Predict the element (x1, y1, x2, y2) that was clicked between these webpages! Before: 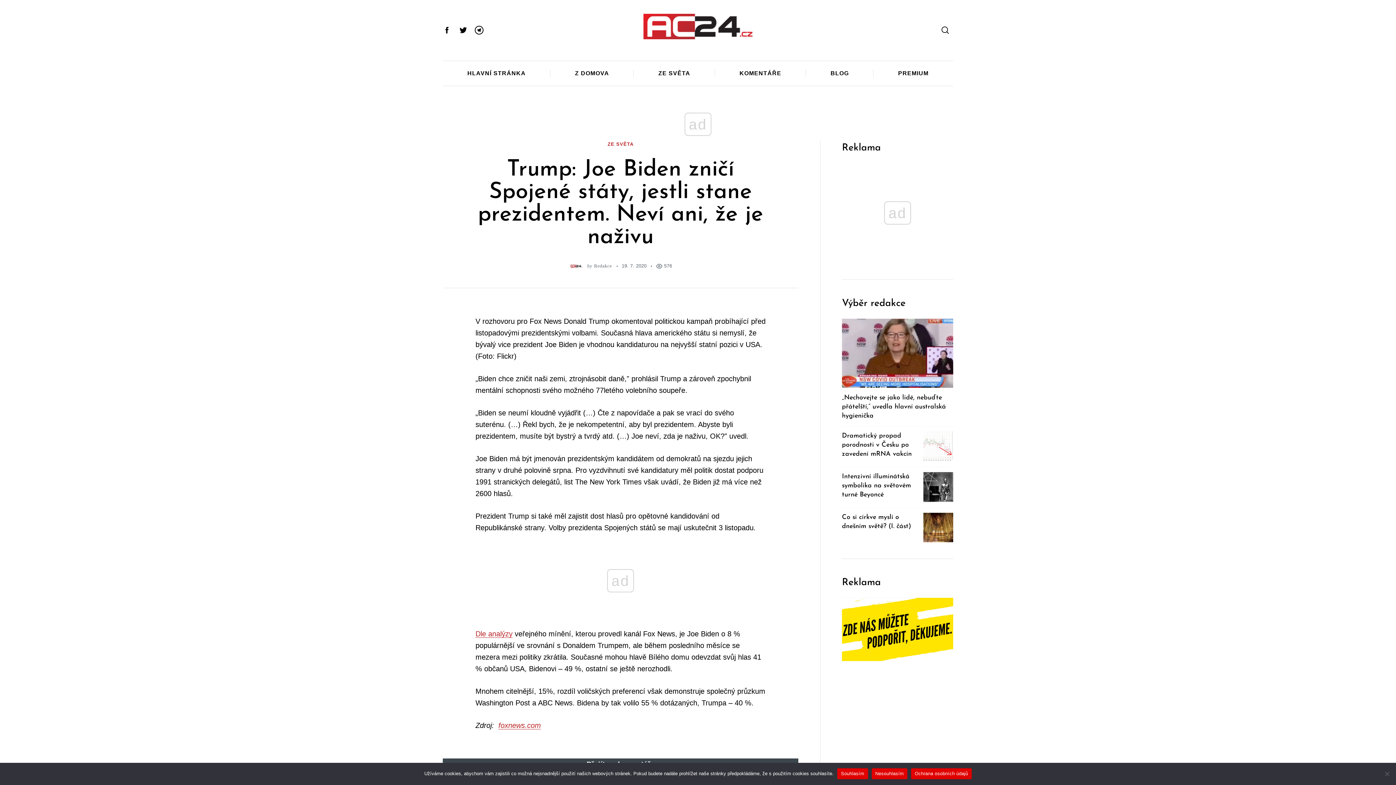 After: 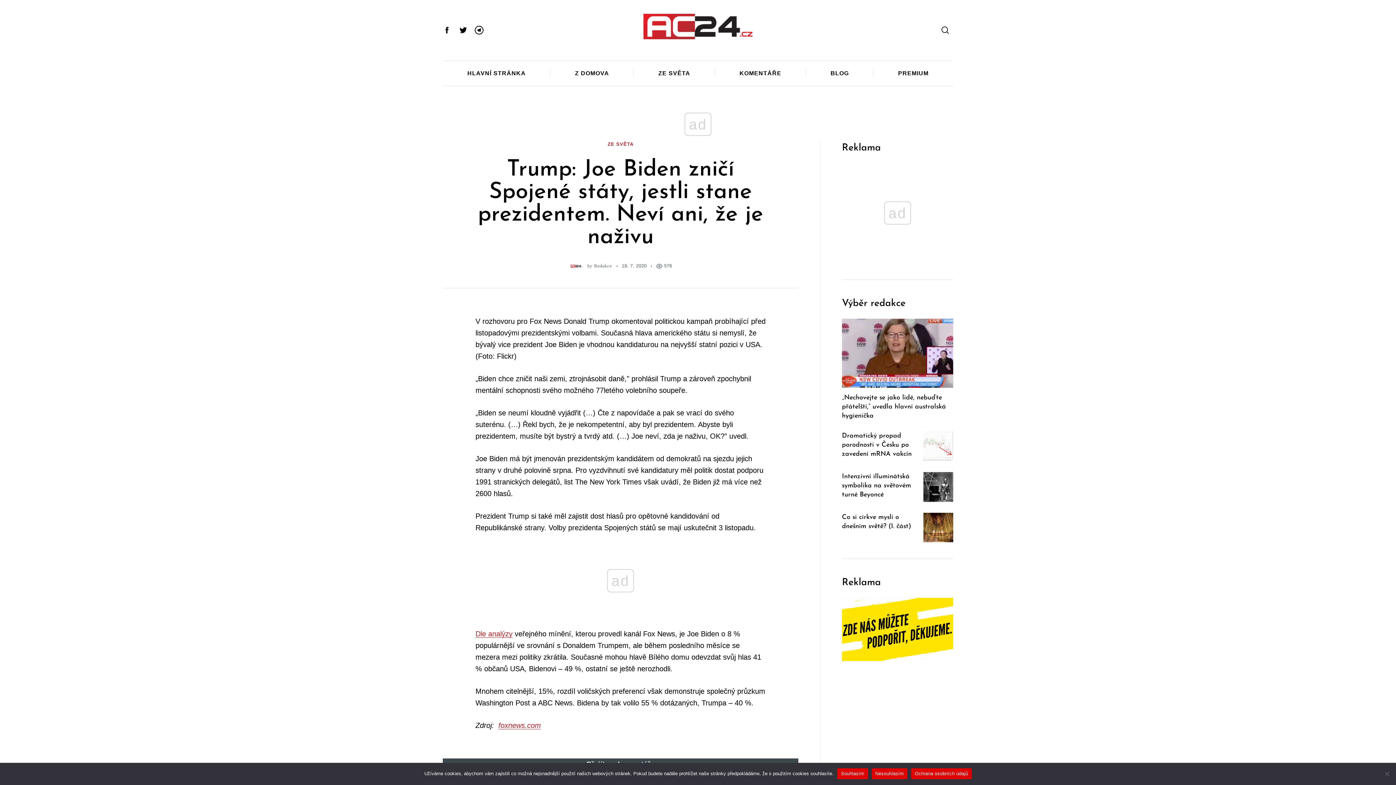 Action: bbox: (911, 768, 971, 779) label: Ochrana osobních údajů